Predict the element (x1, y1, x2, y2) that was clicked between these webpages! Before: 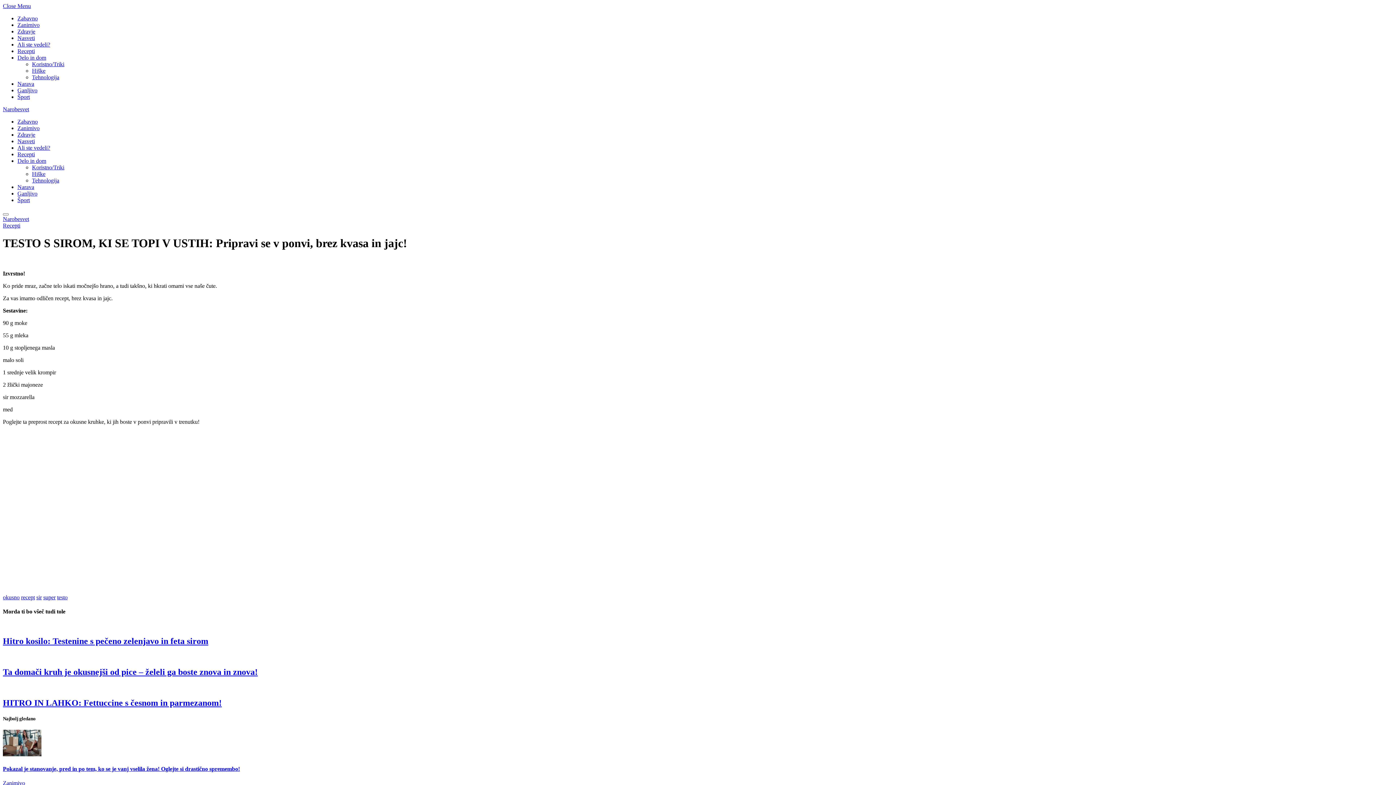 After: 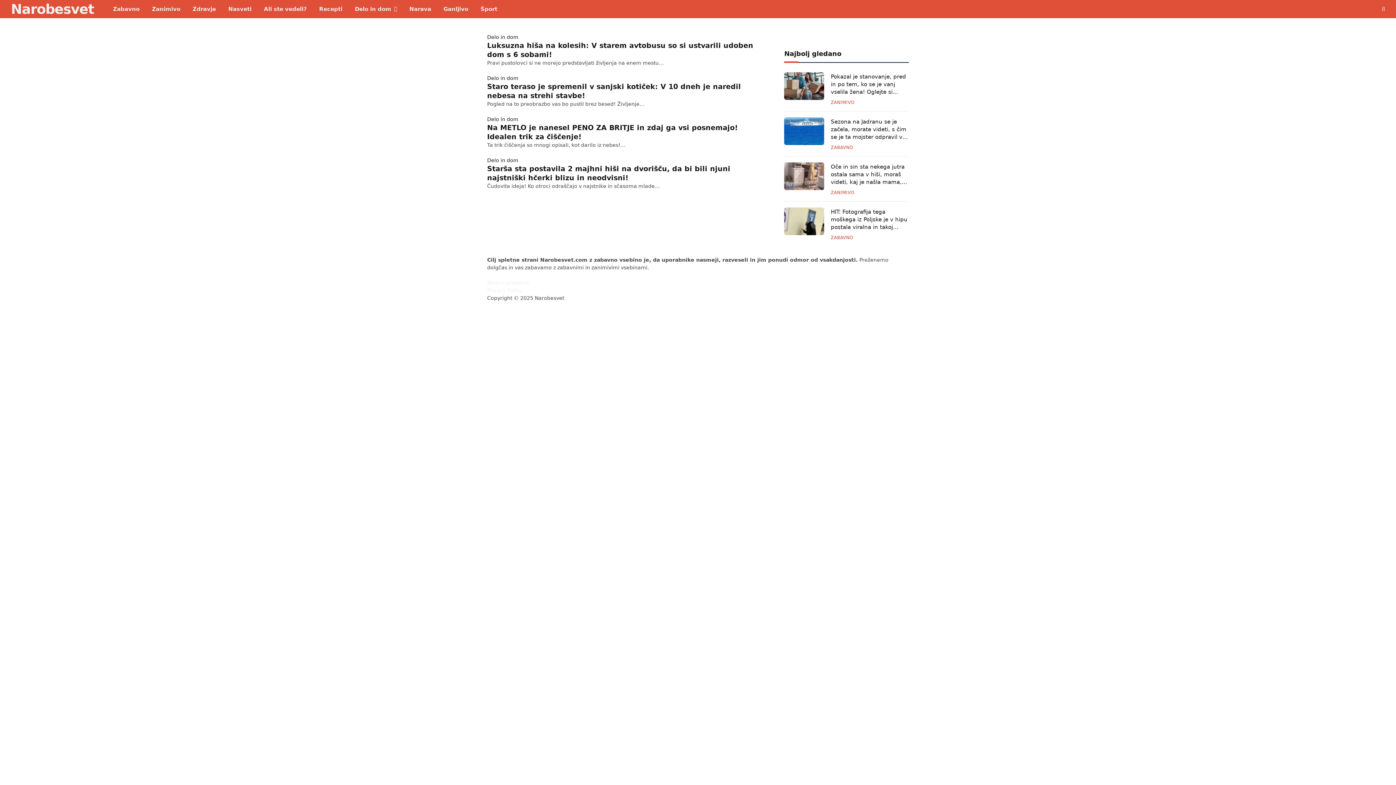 Action: bbox: (17, 157, 46, 164) label: Delo in dom